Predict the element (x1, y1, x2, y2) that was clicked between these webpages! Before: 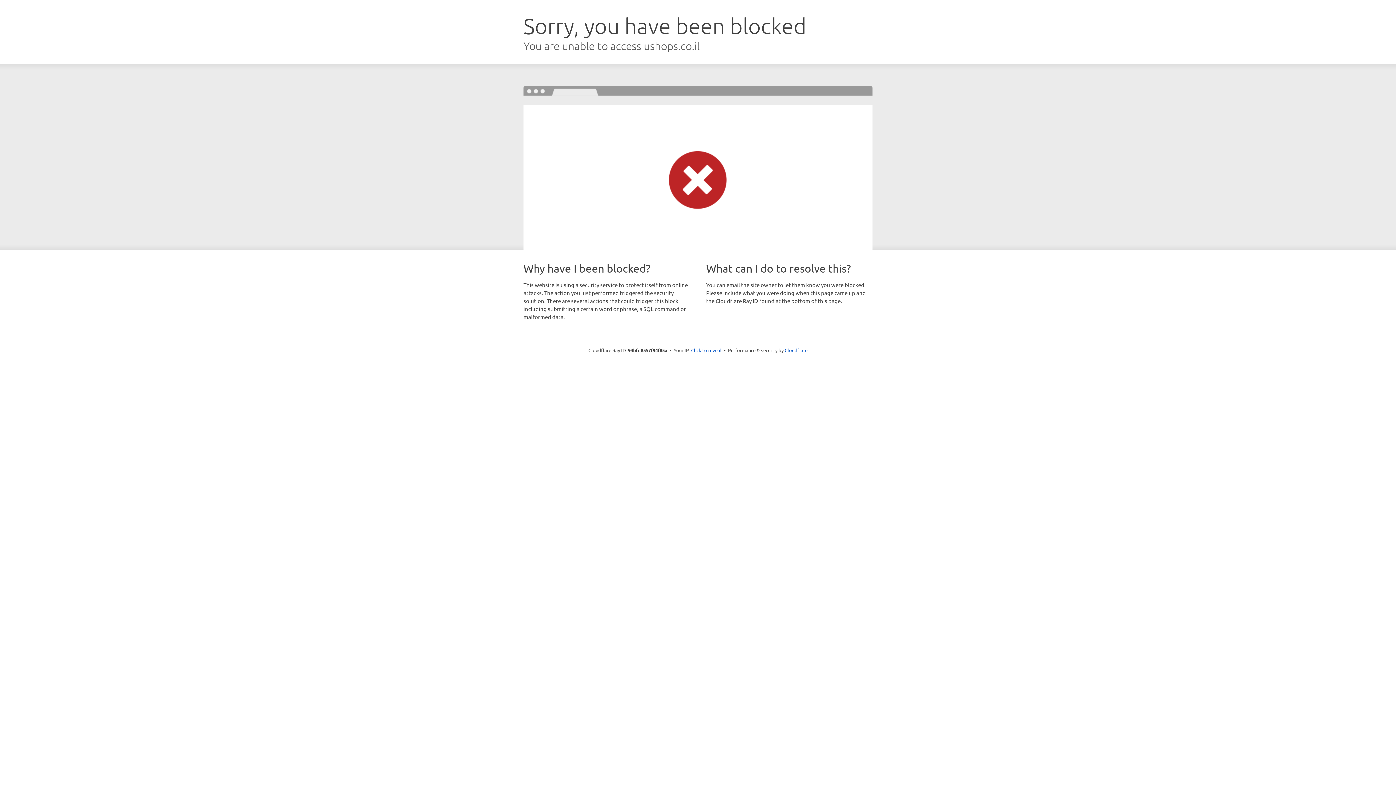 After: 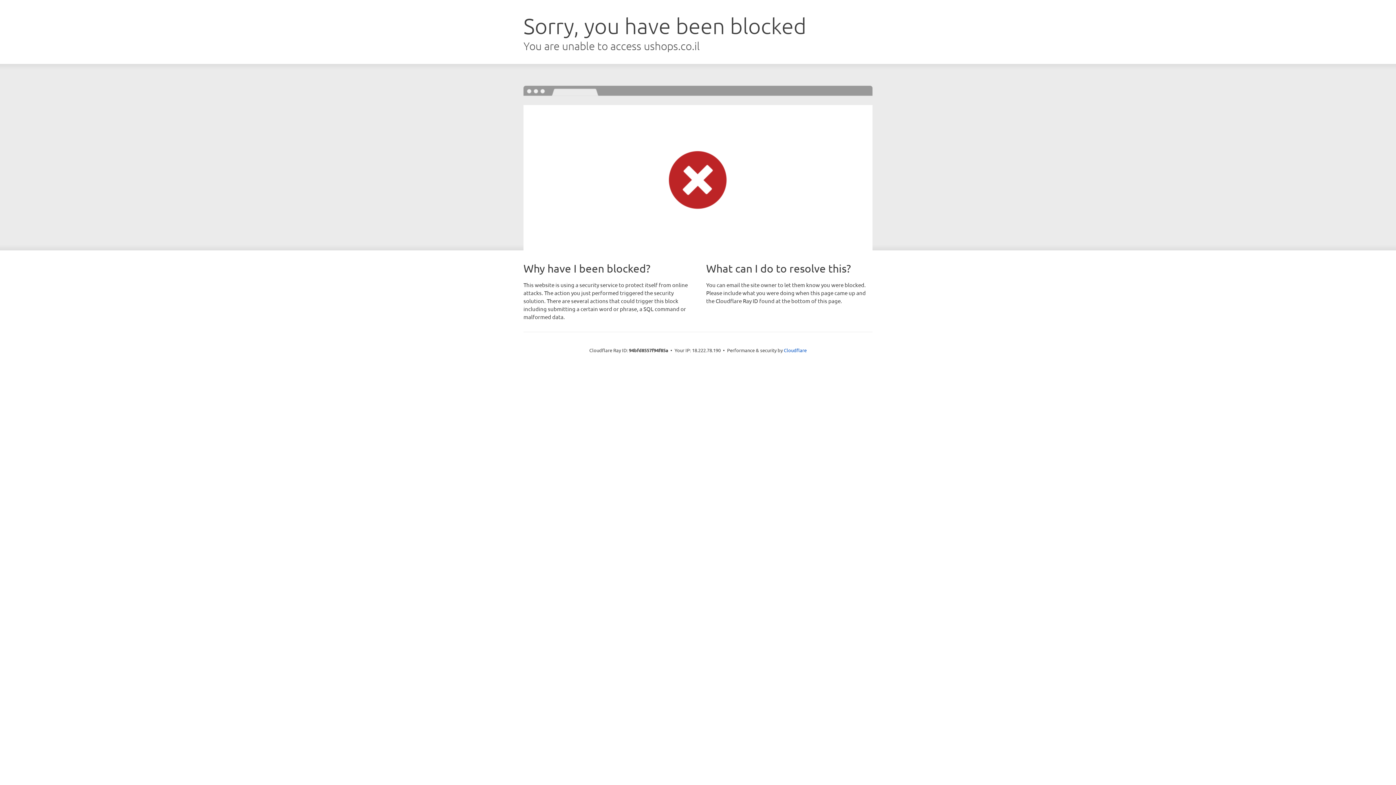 Action: bbox: (691, 346, 721, 353) label: Click to reveal